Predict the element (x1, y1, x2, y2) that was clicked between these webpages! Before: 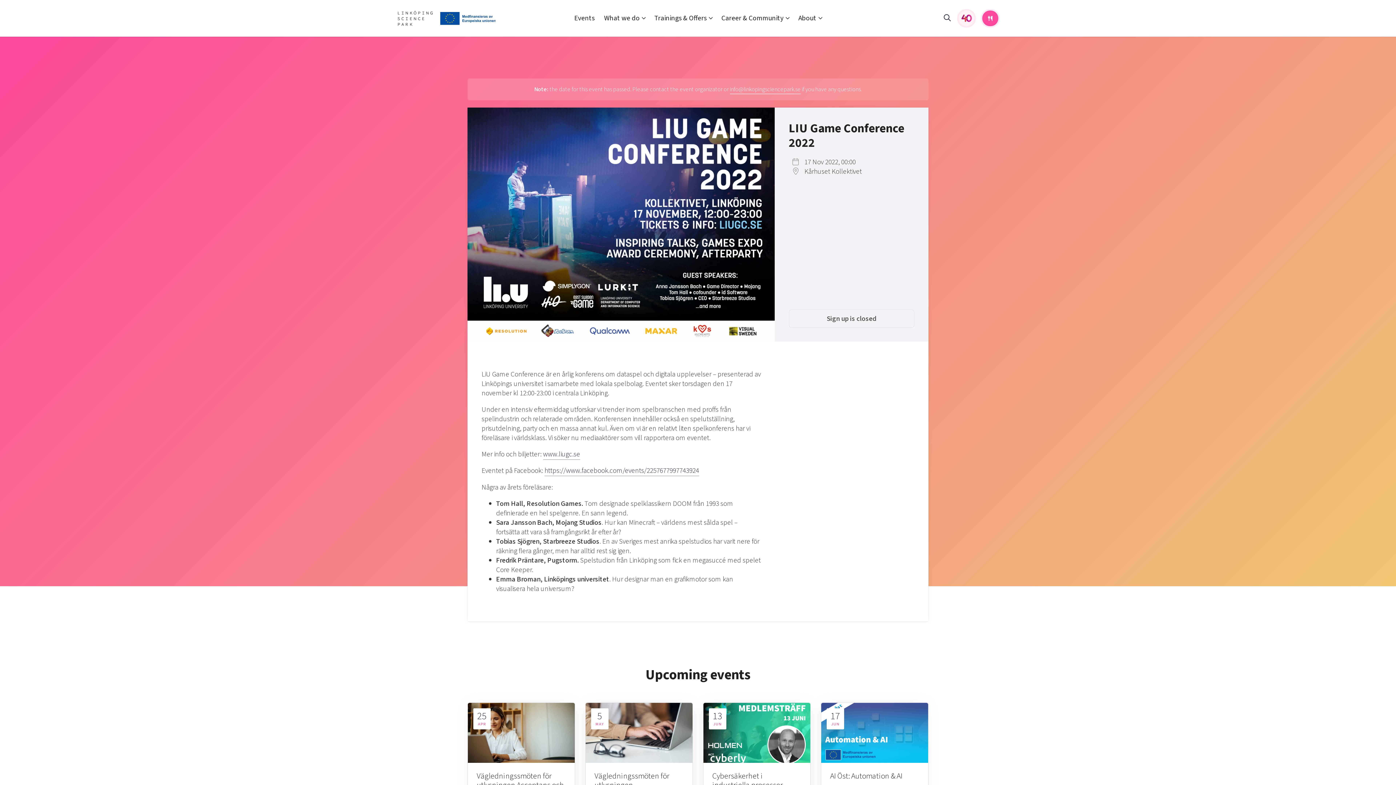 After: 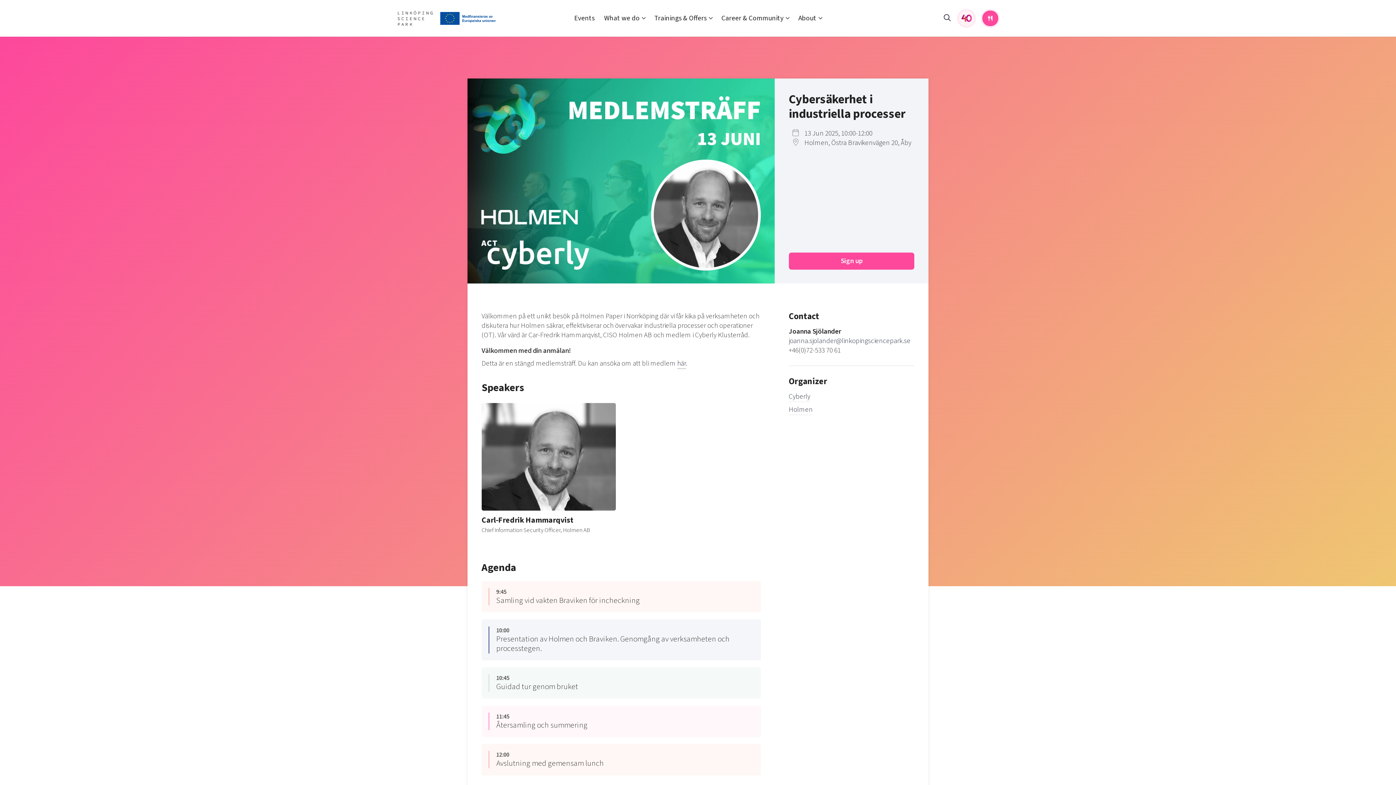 Action: label: 13

JUN

Cybersäkerhet i industriella processer

 13 JUN 2025, 10:00-12:00 bbox: (703, 702, 810, 847)